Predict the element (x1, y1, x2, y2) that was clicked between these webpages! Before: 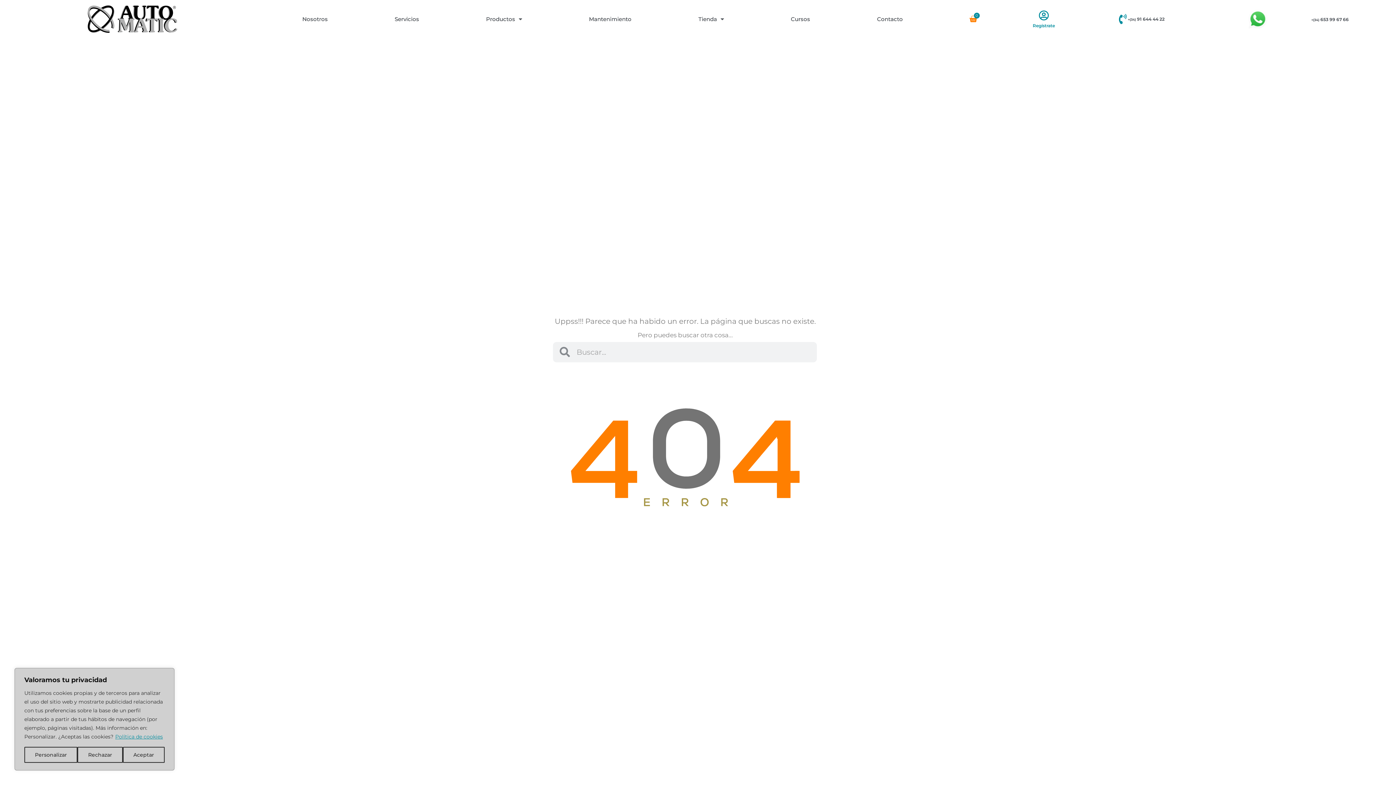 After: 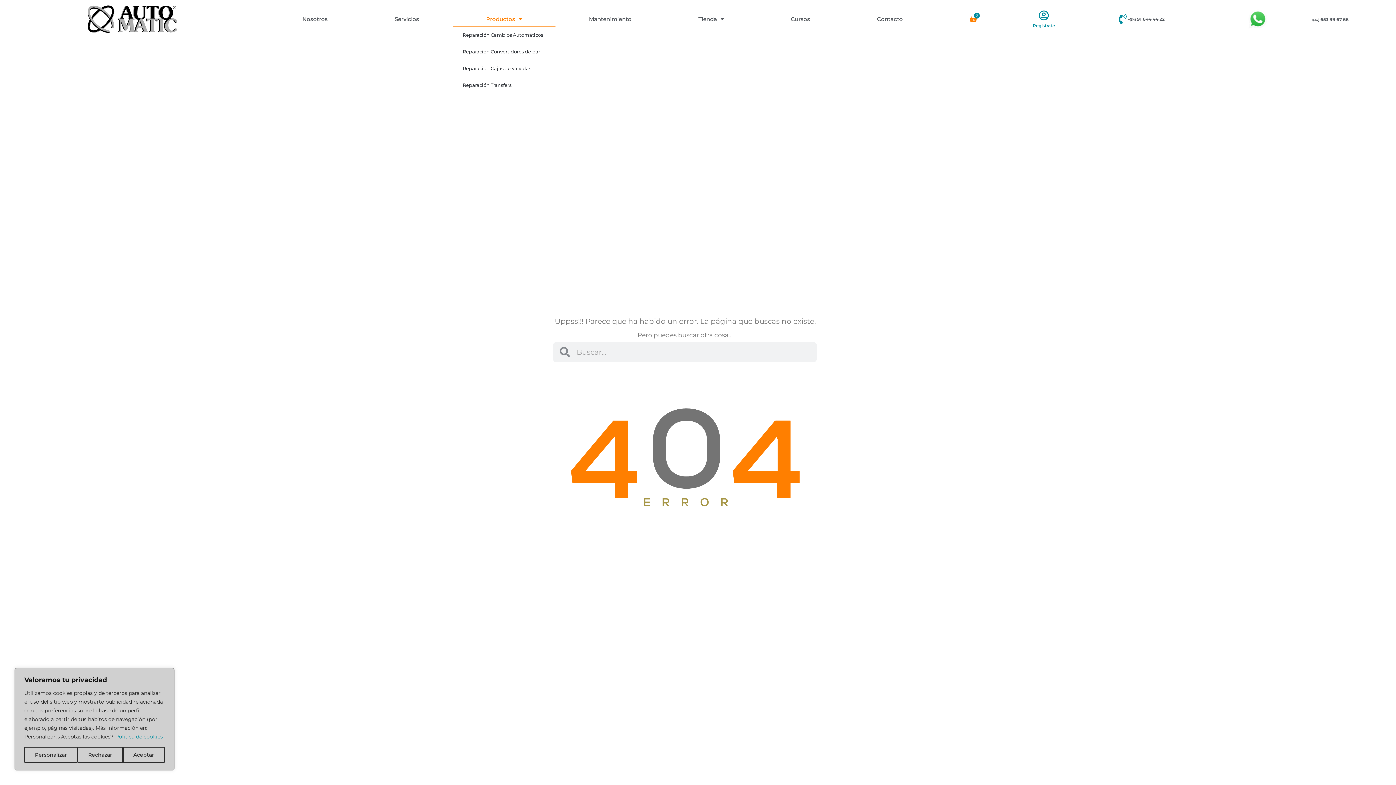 Action: bbox: (452, 11, 555, 26) label: Productos